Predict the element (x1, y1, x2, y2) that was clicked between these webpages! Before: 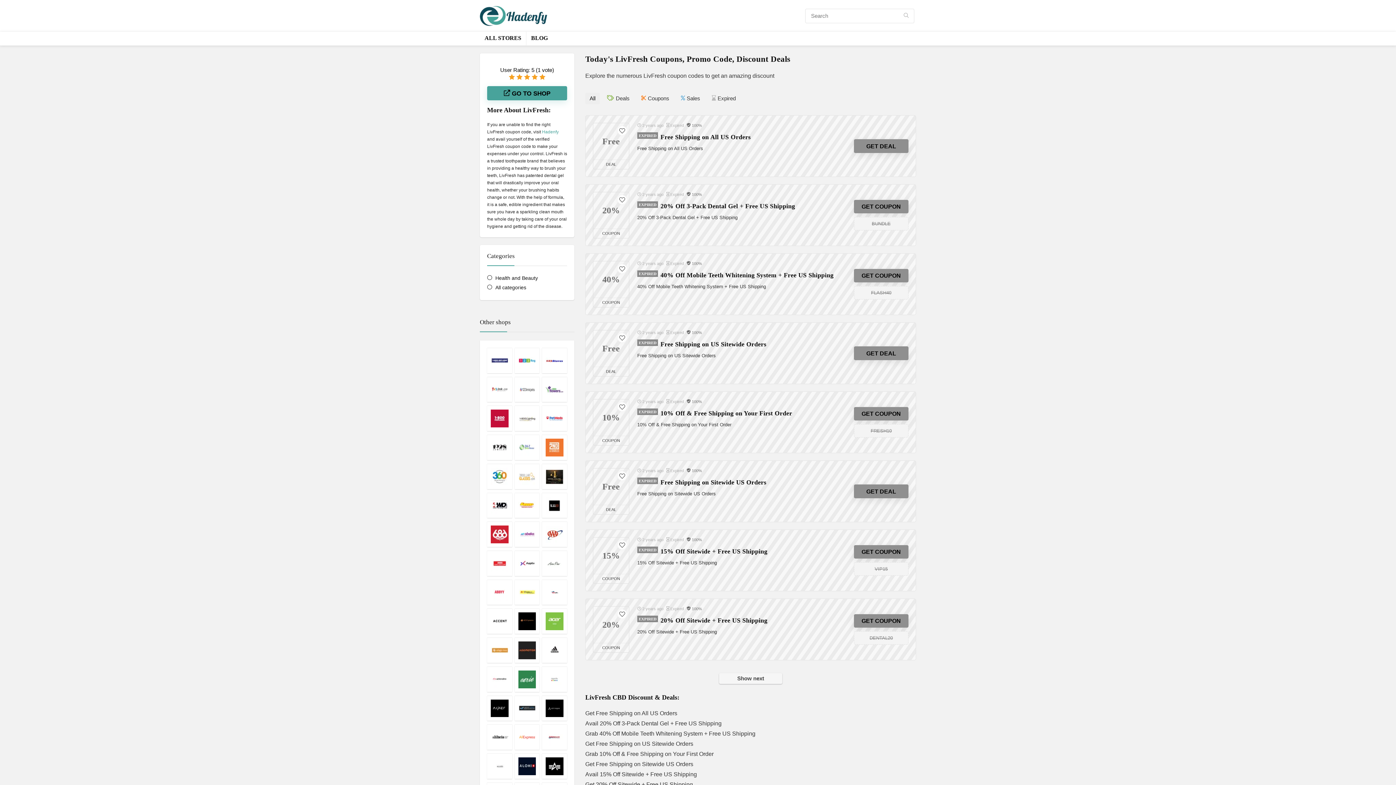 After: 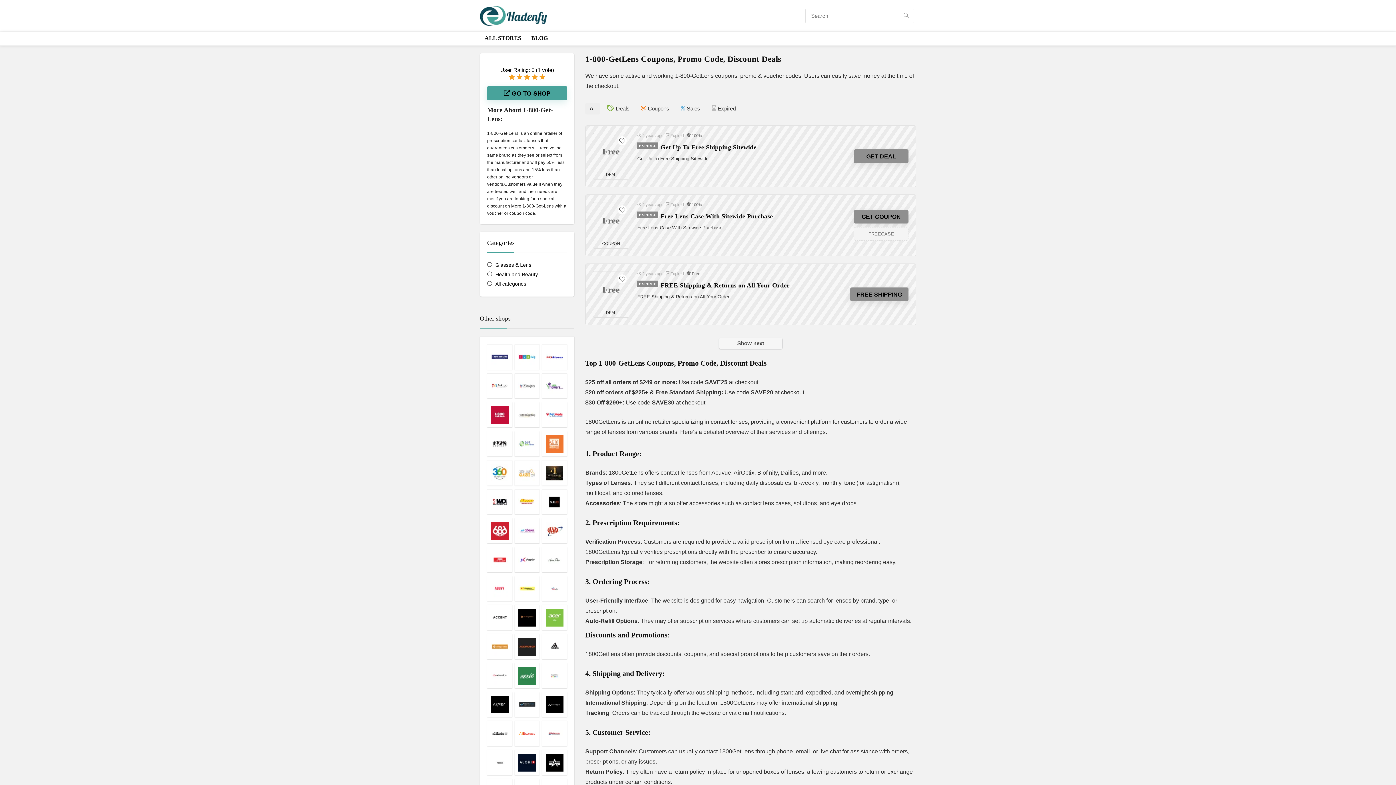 Action: bbox: (487, 348, 512, 373)